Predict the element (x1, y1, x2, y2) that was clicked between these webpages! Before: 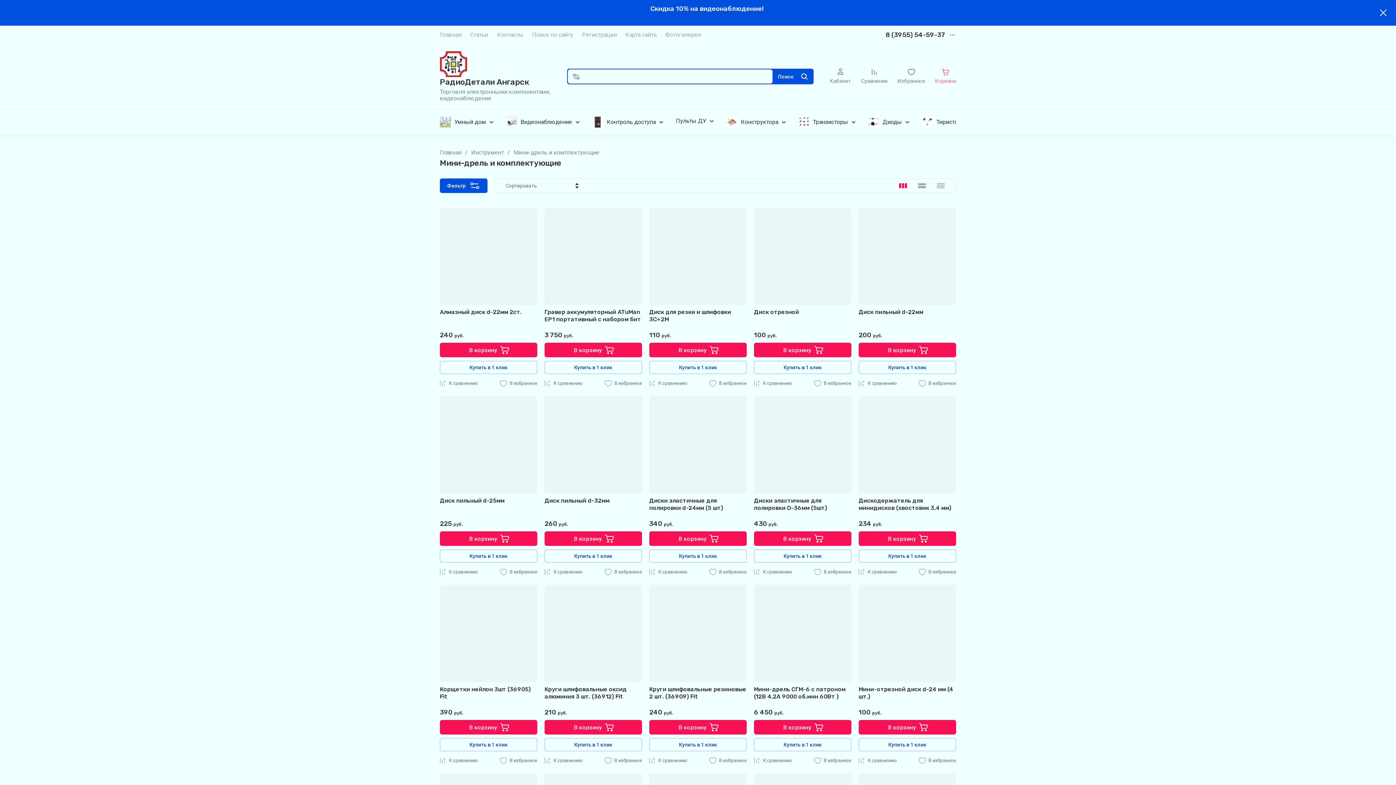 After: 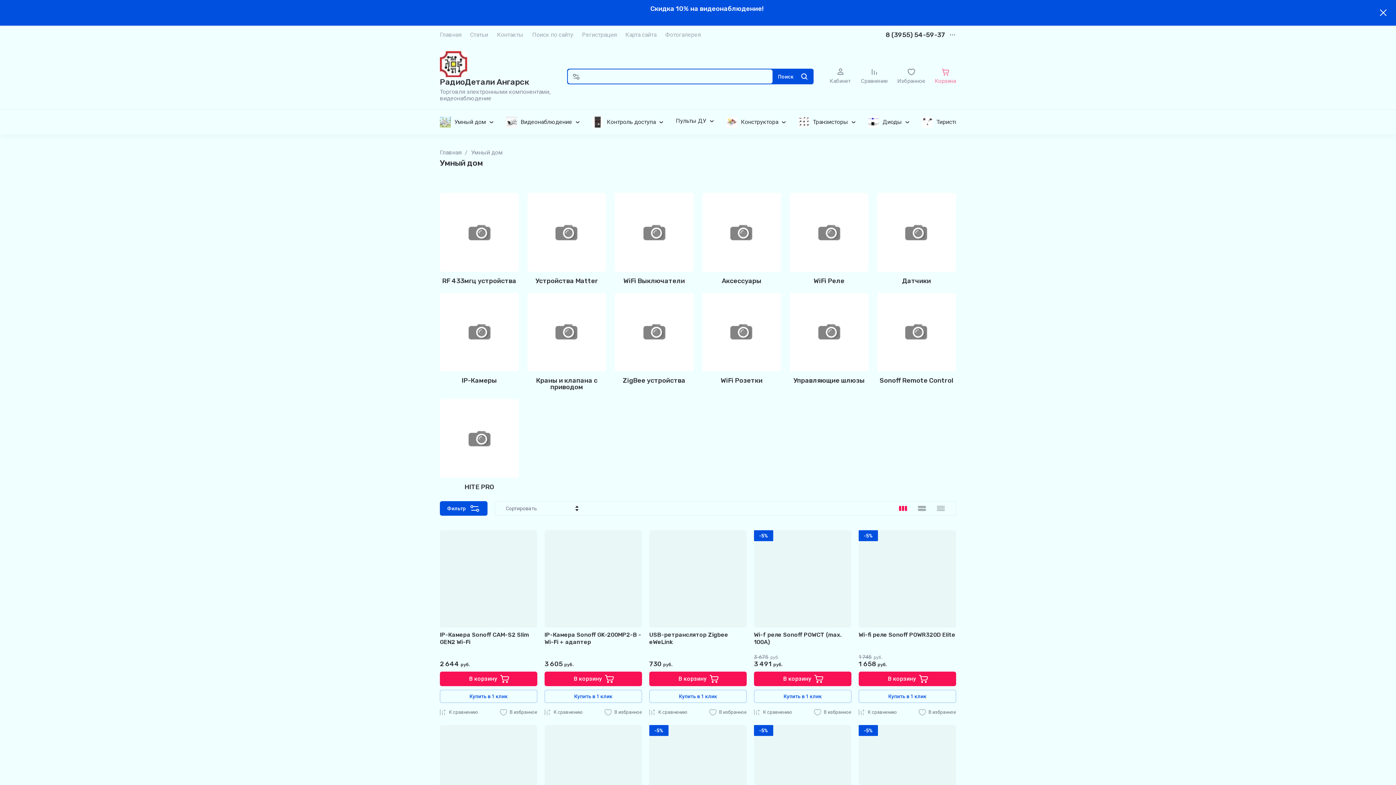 Action: label: Умный дом bbox: (440, 109, 495, 134)